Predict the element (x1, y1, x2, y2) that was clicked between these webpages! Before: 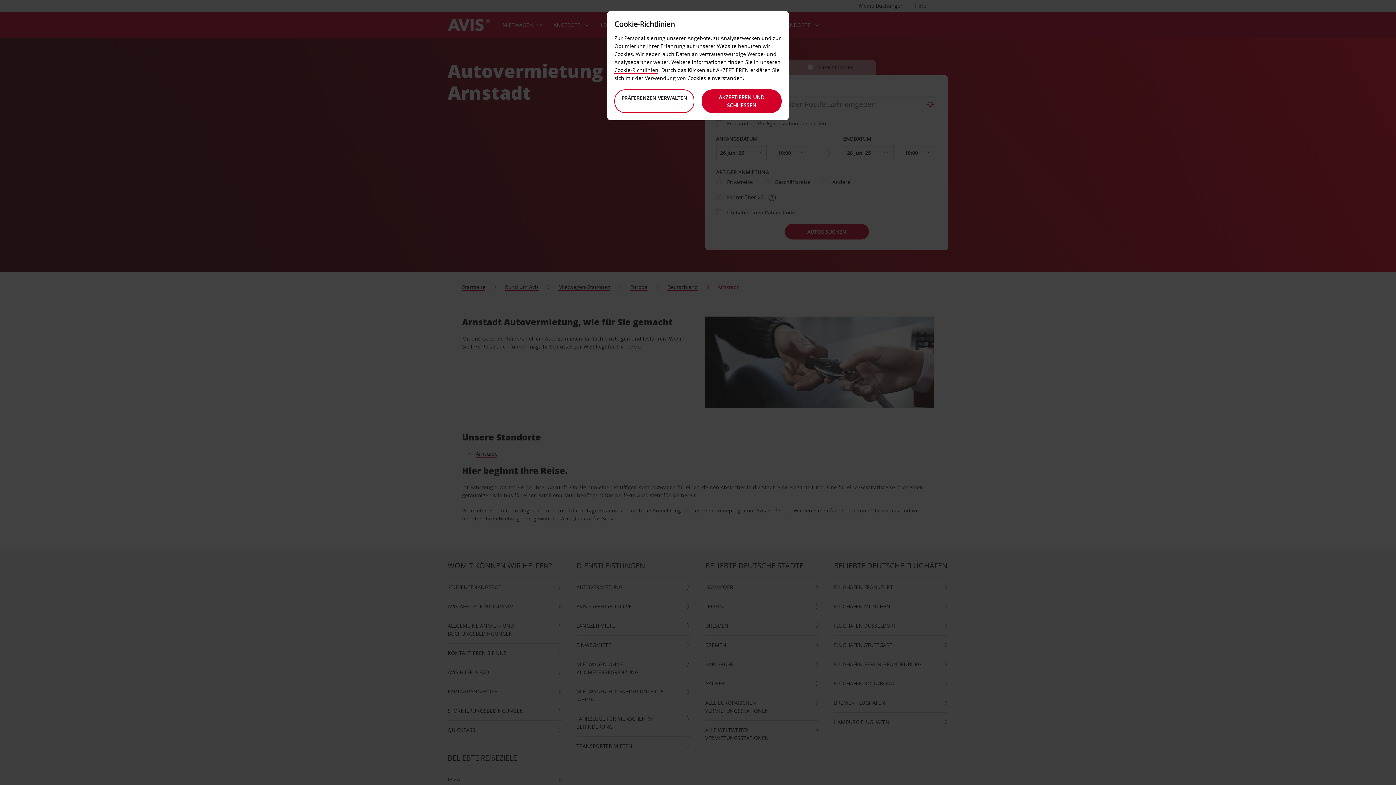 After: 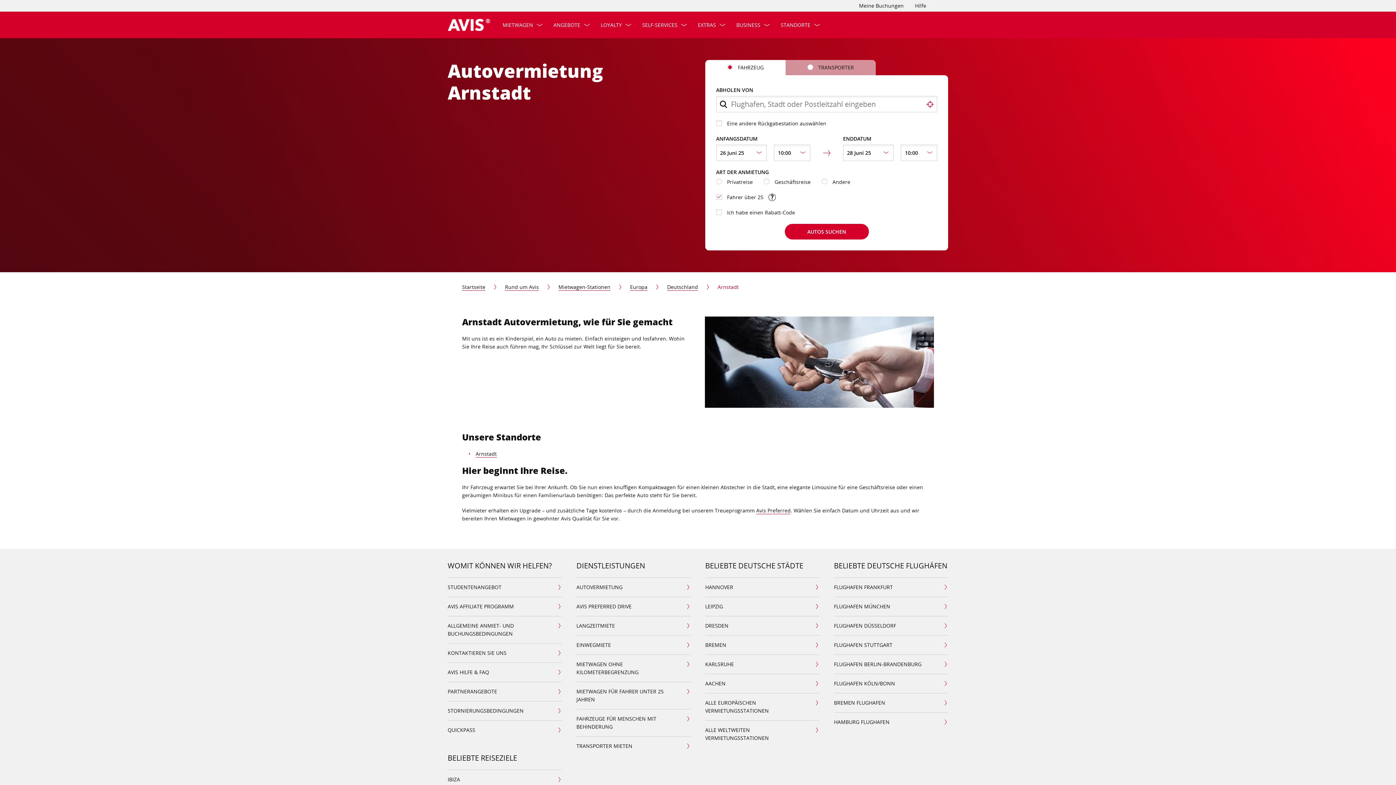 Action: label: AKZEPTIEREN UND SCHLIESSEN bbox: (701, 89, 781, 113)